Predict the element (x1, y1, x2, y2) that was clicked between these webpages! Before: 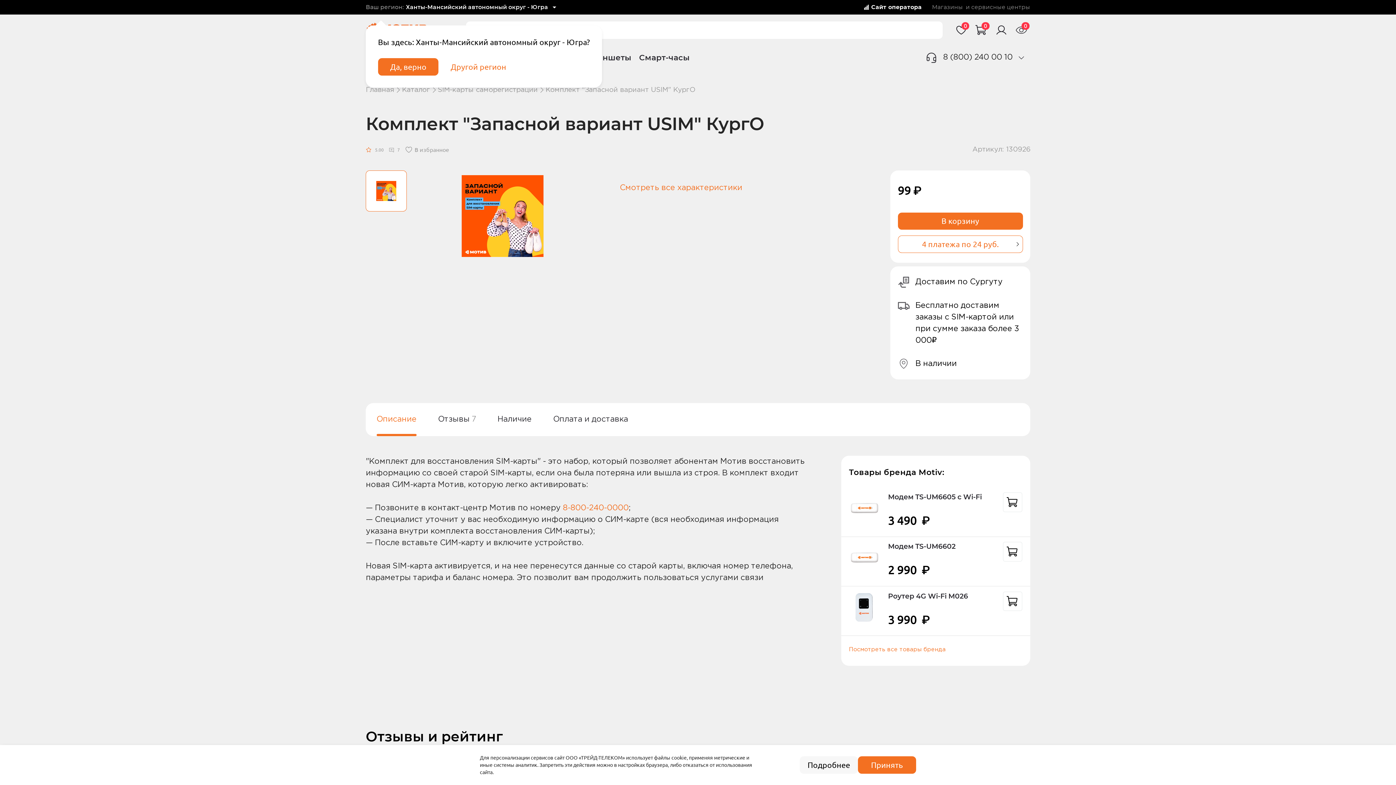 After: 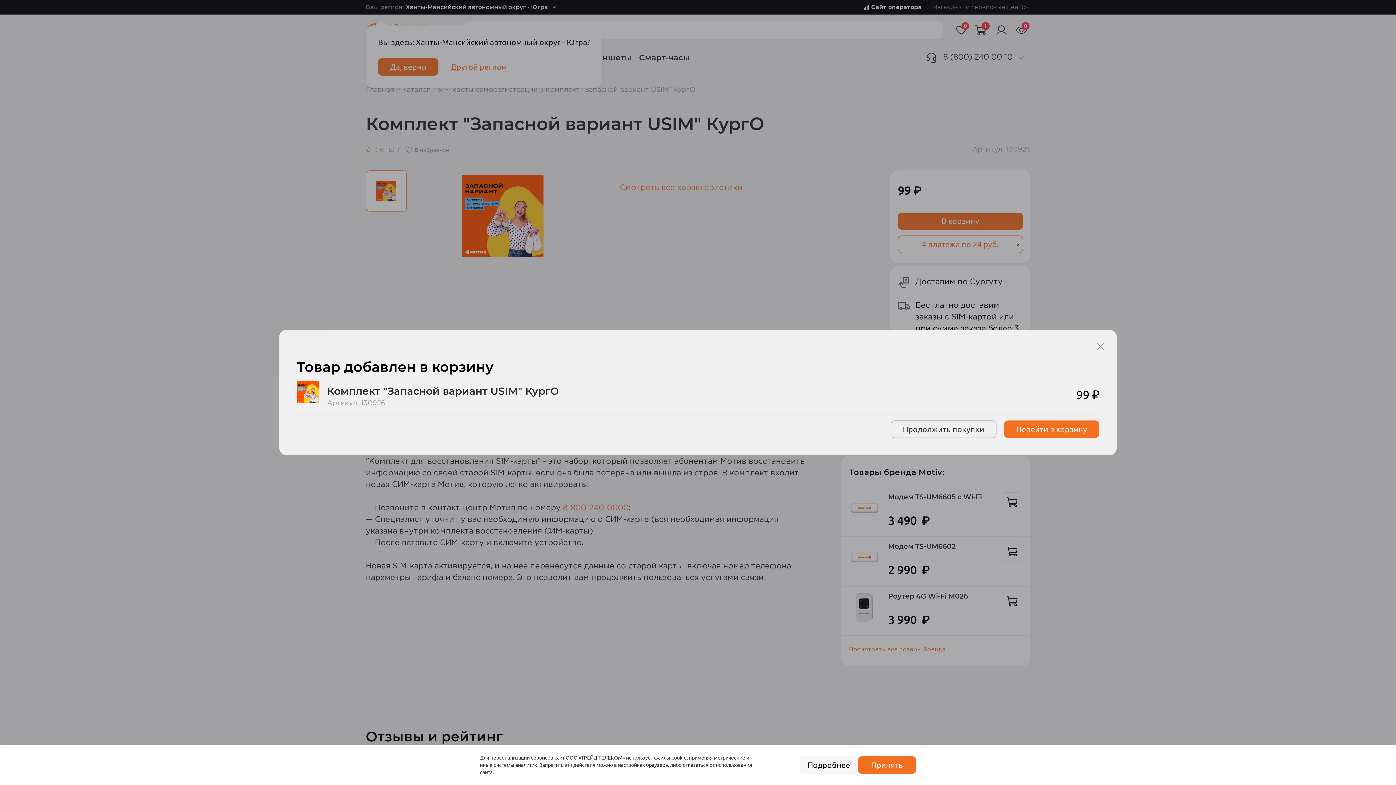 Action: bbox: (898, 212, 1023, 229) label: В корзину